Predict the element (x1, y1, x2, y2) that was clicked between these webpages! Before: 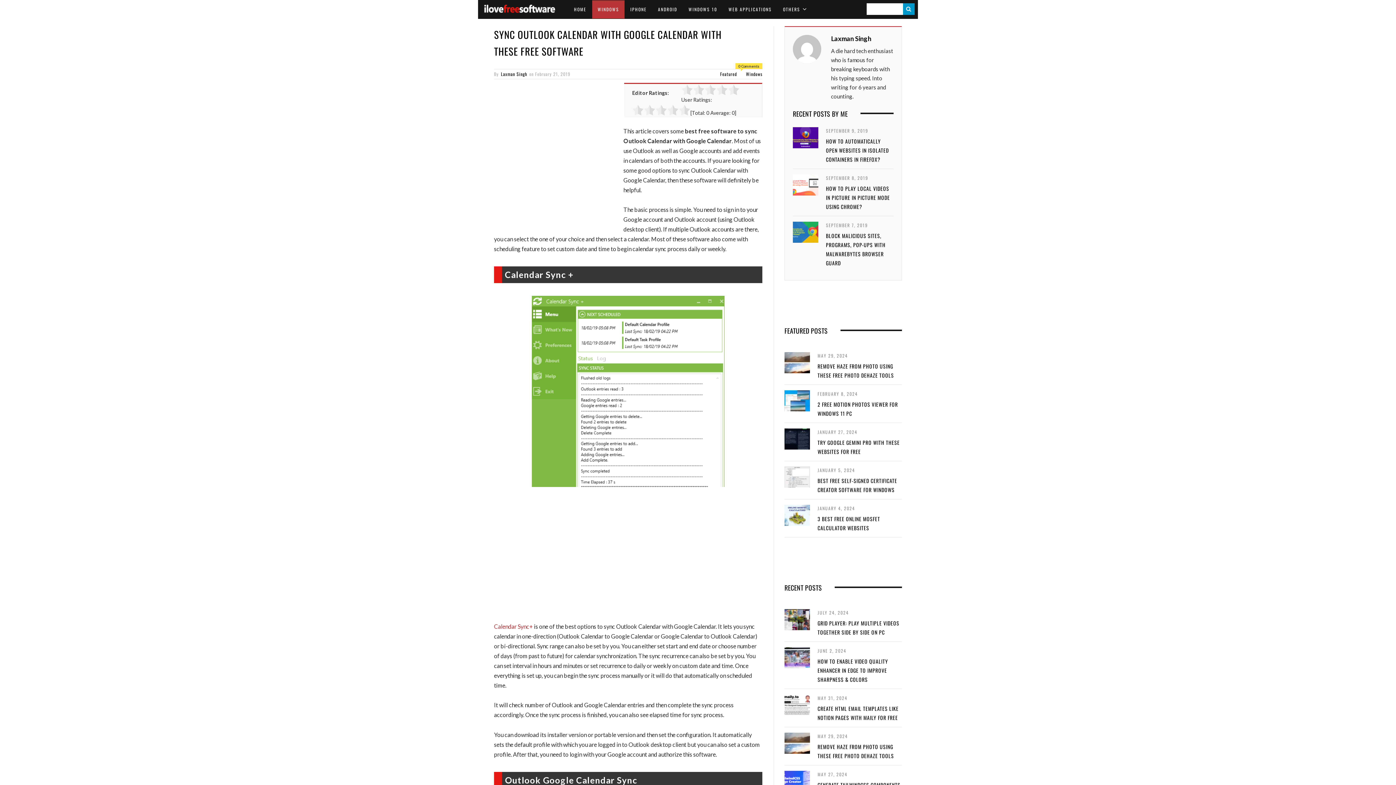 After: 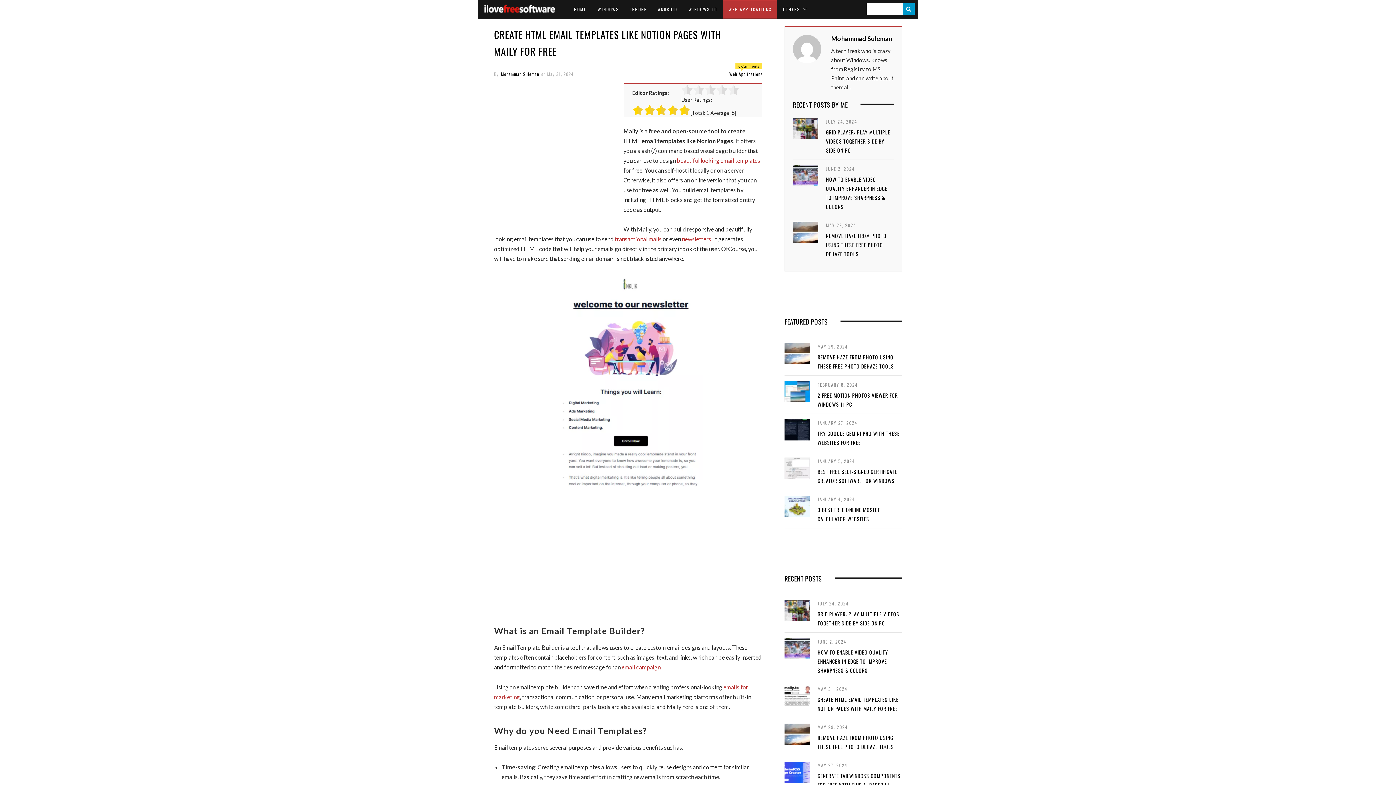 Action: label:   bbox: (784, 694, 810, 716)